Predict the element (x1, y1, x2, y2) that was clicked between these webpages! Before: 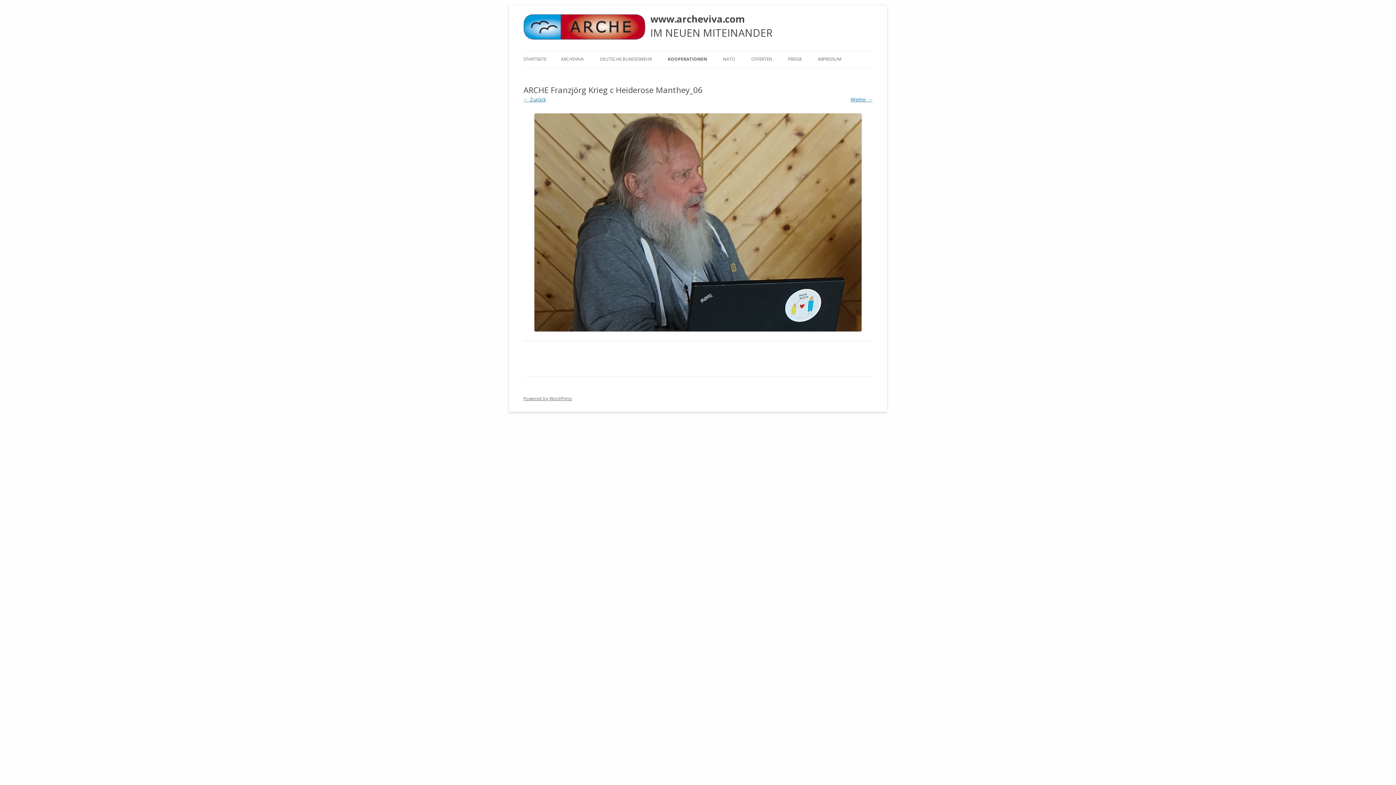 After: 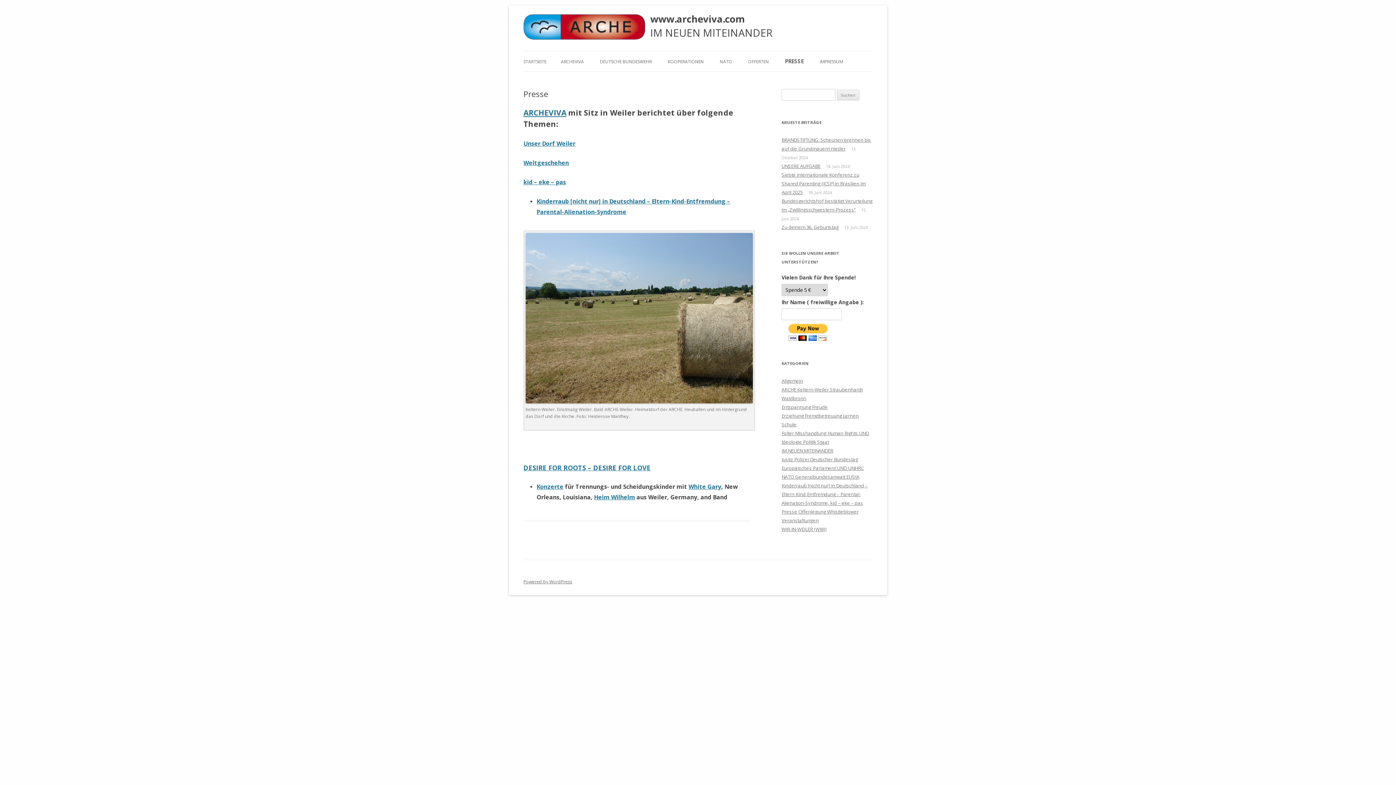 Action: bbox: (788, 51, 802, 67) label: PRESSE